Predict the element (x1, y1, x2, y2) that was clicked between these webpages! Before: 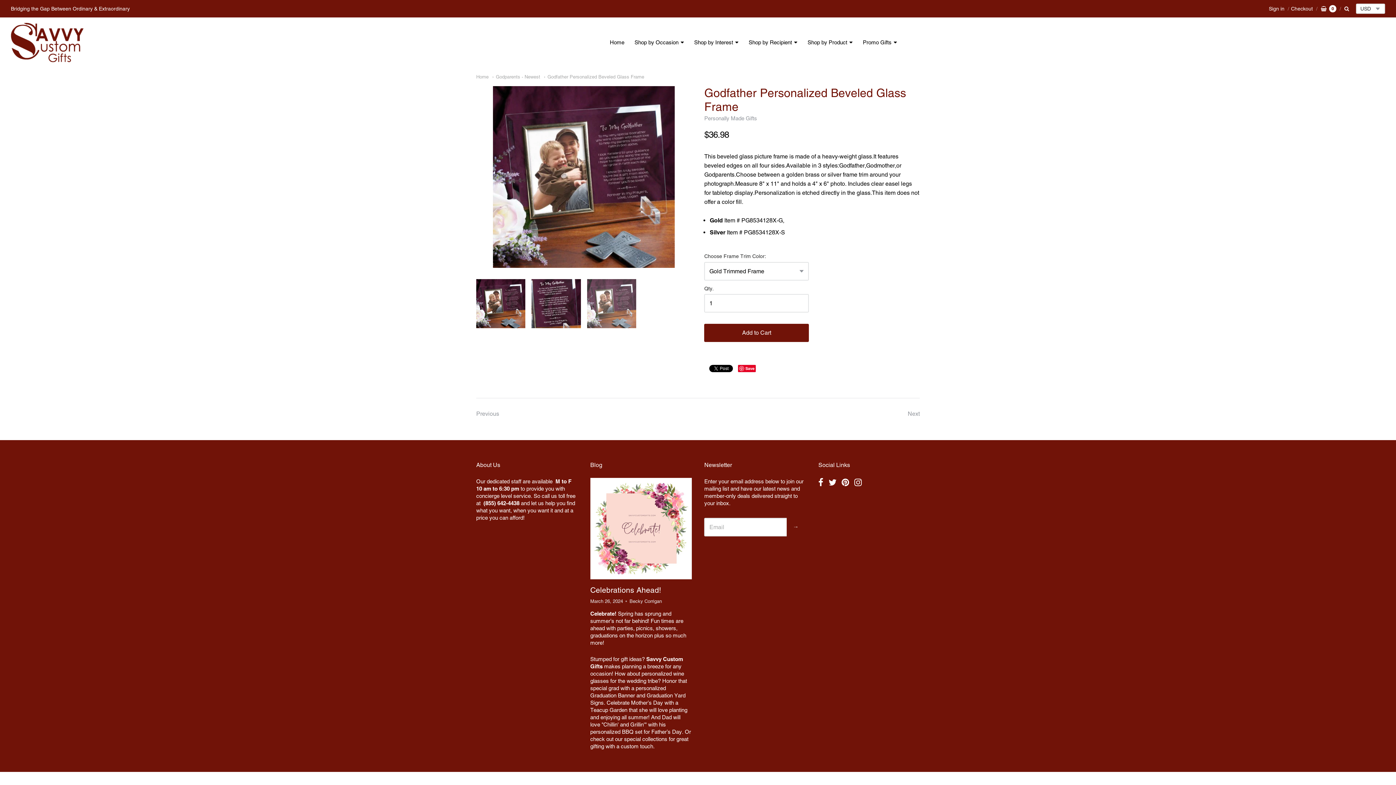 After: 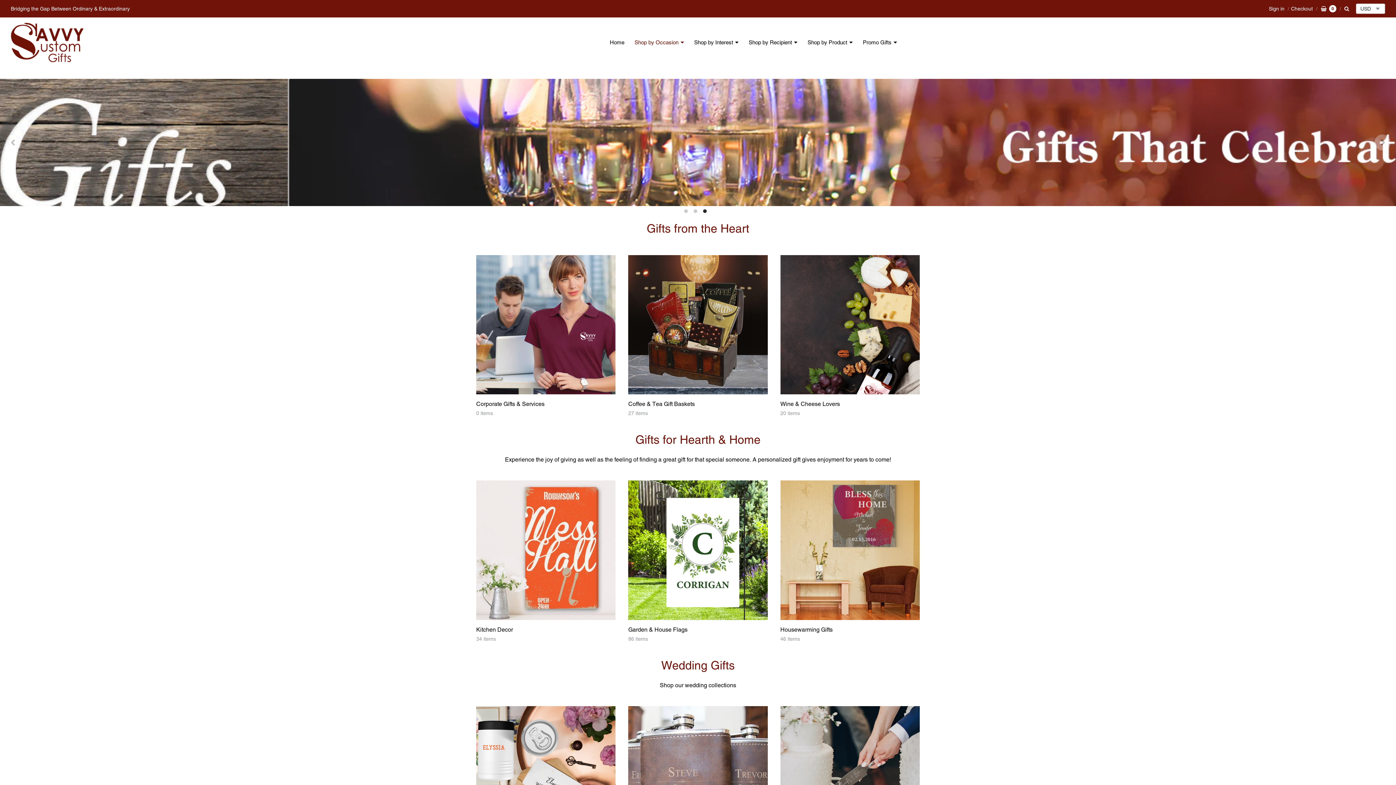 Action: bbox: (605, 37, 628, 47) label: Home